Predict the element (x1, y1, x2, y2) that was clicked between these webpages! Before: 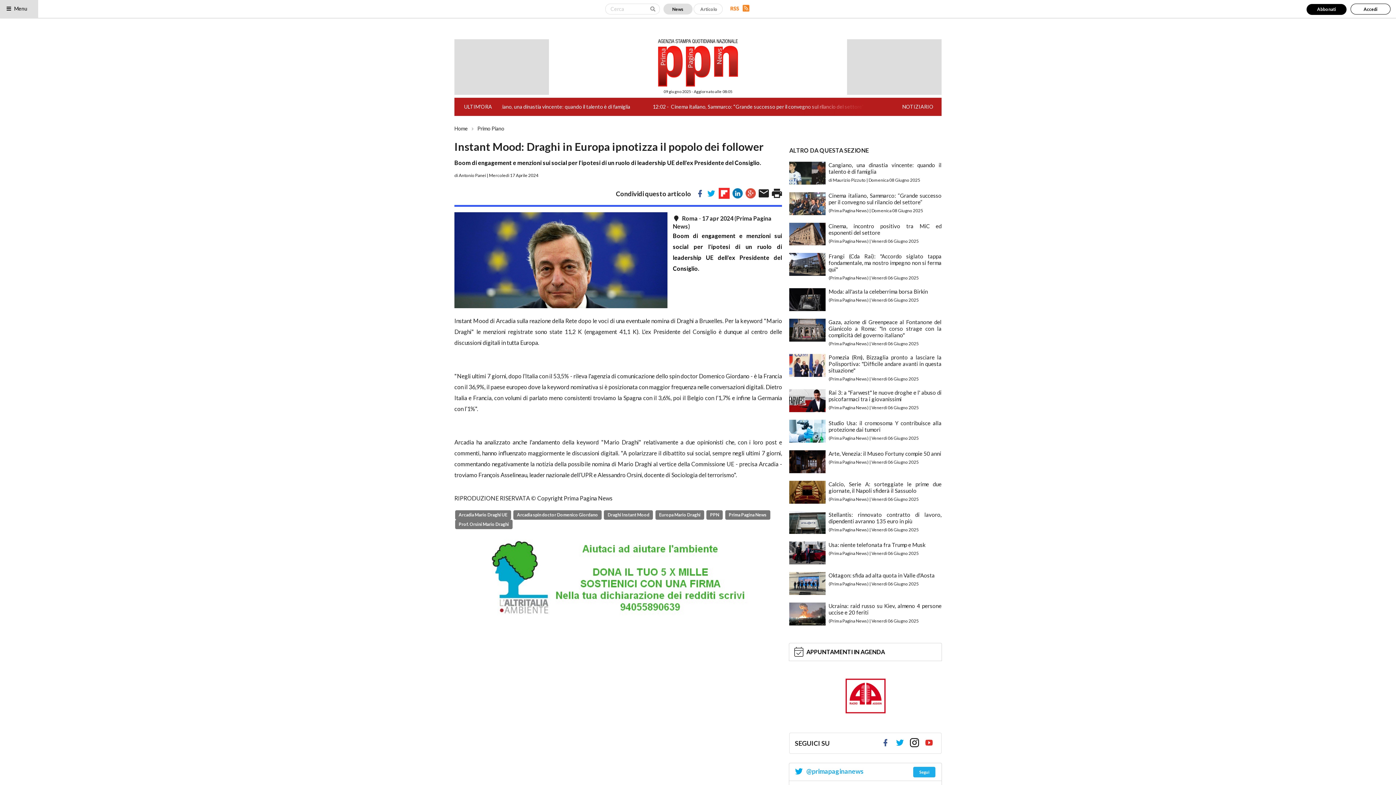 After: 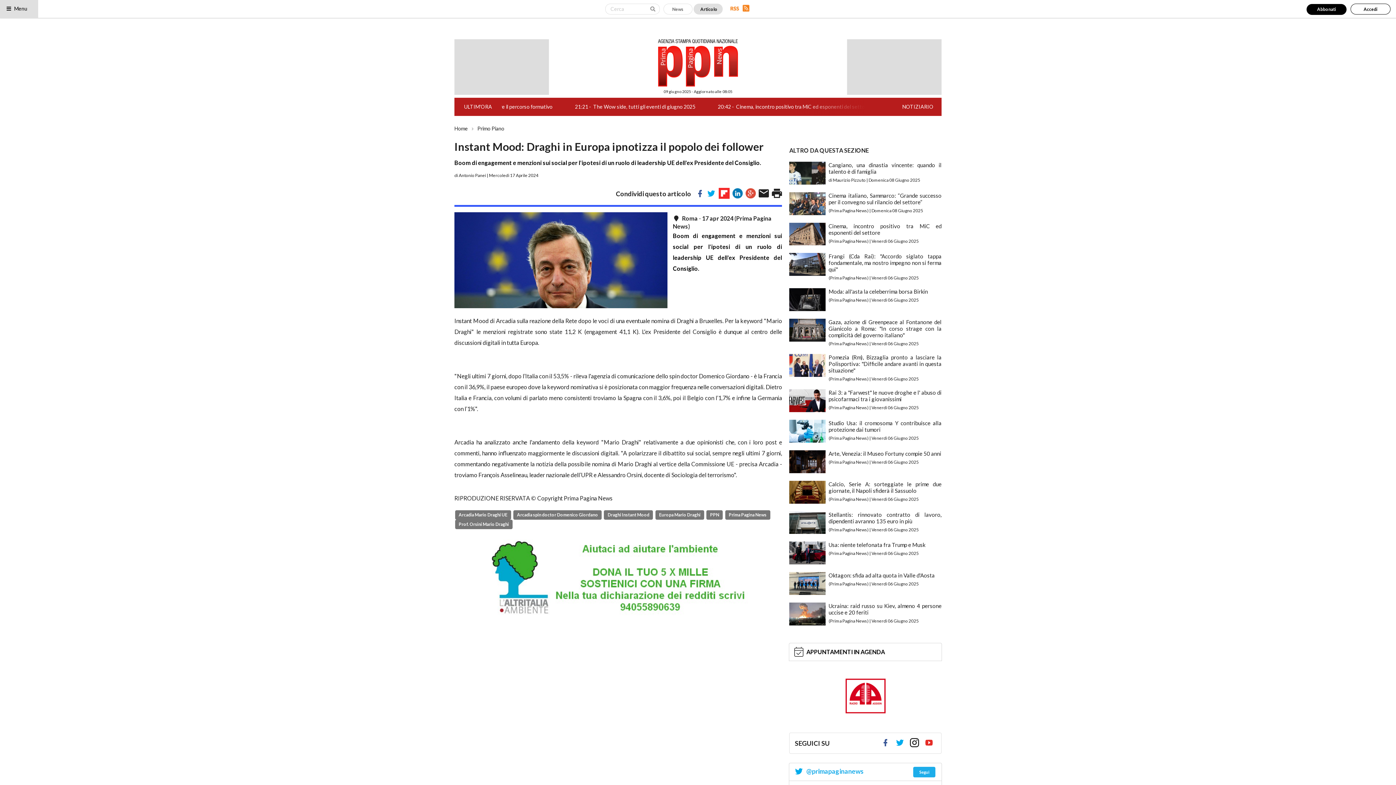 Action: bbox: (693, 3, 722, 14) label: Articolo